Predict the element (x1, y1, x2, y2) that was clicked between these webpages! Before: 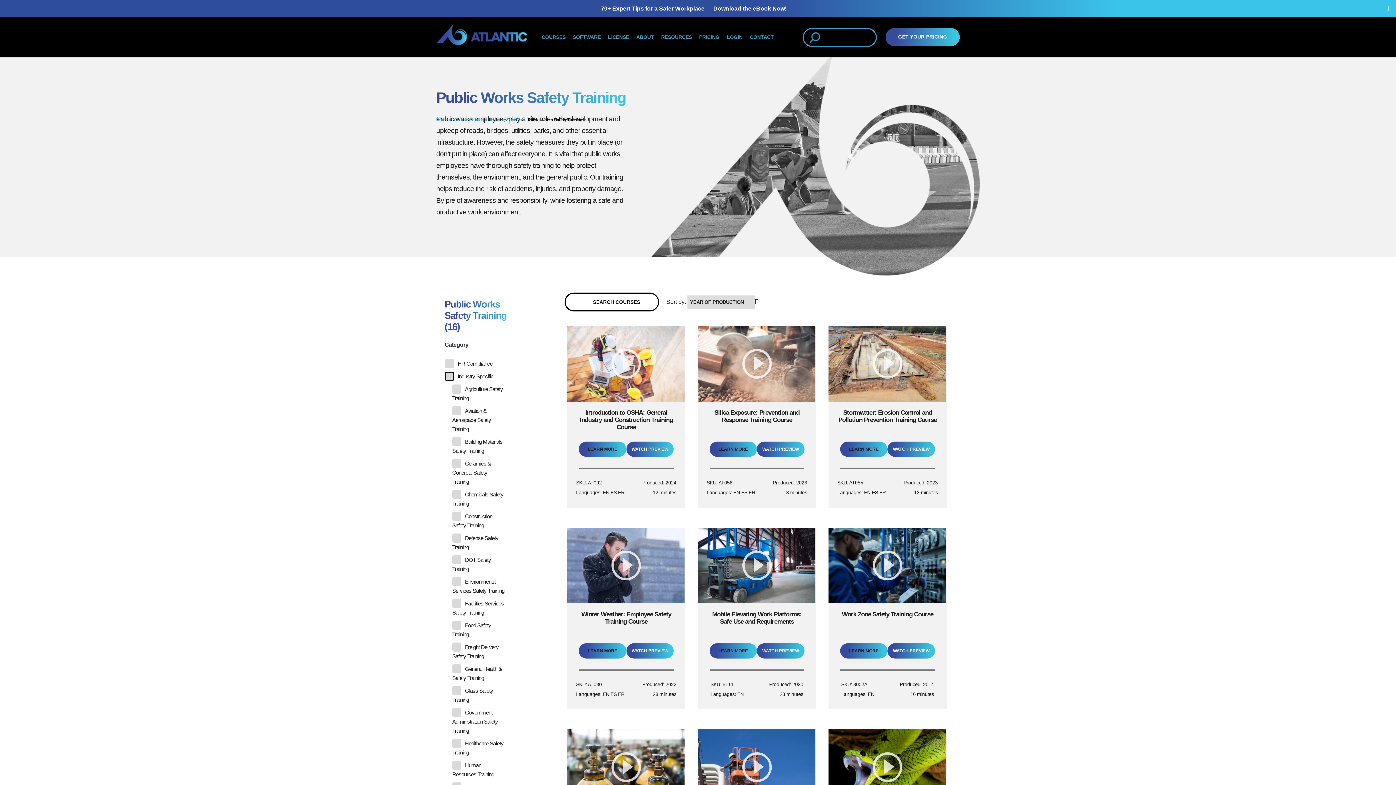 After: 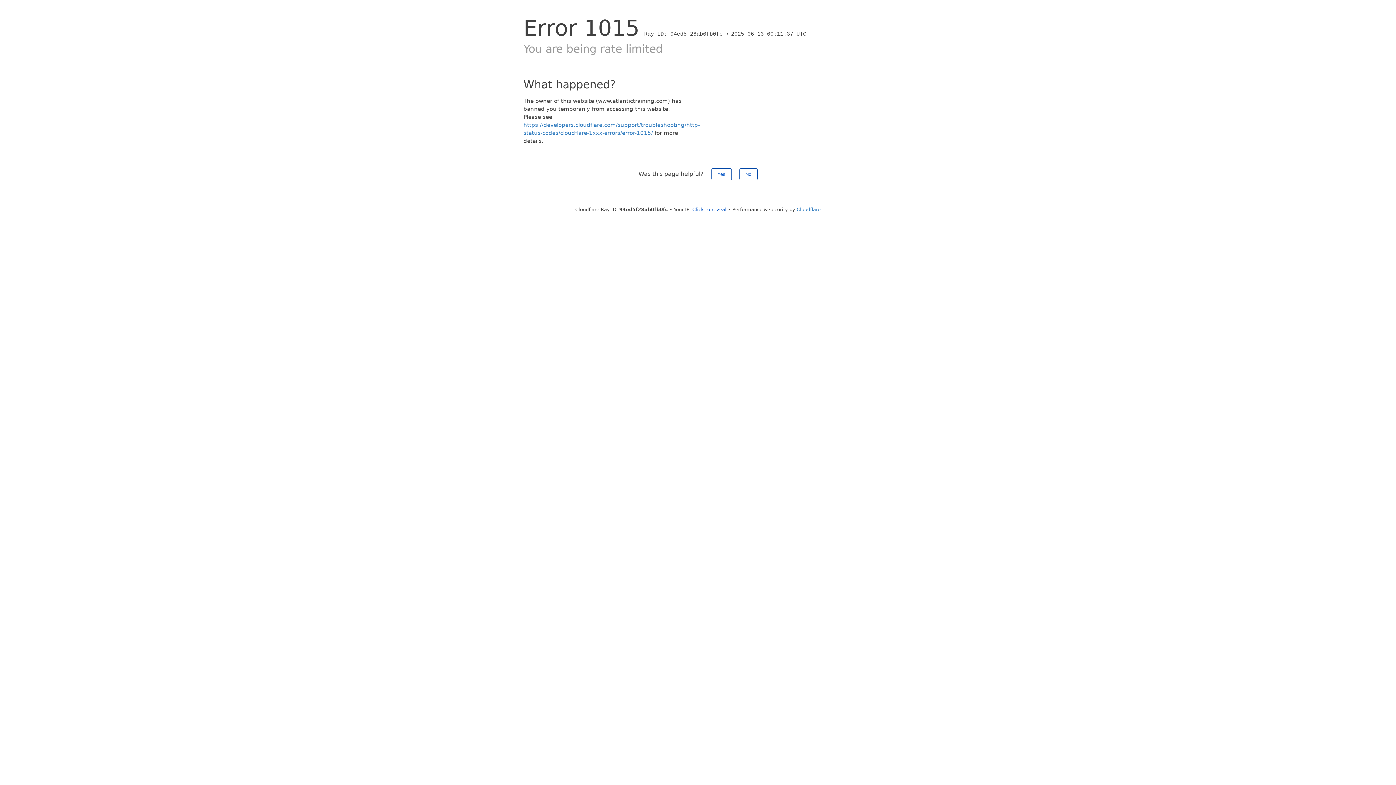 Action: label: Industry Specific bbox: (490, 117, 521, 122)